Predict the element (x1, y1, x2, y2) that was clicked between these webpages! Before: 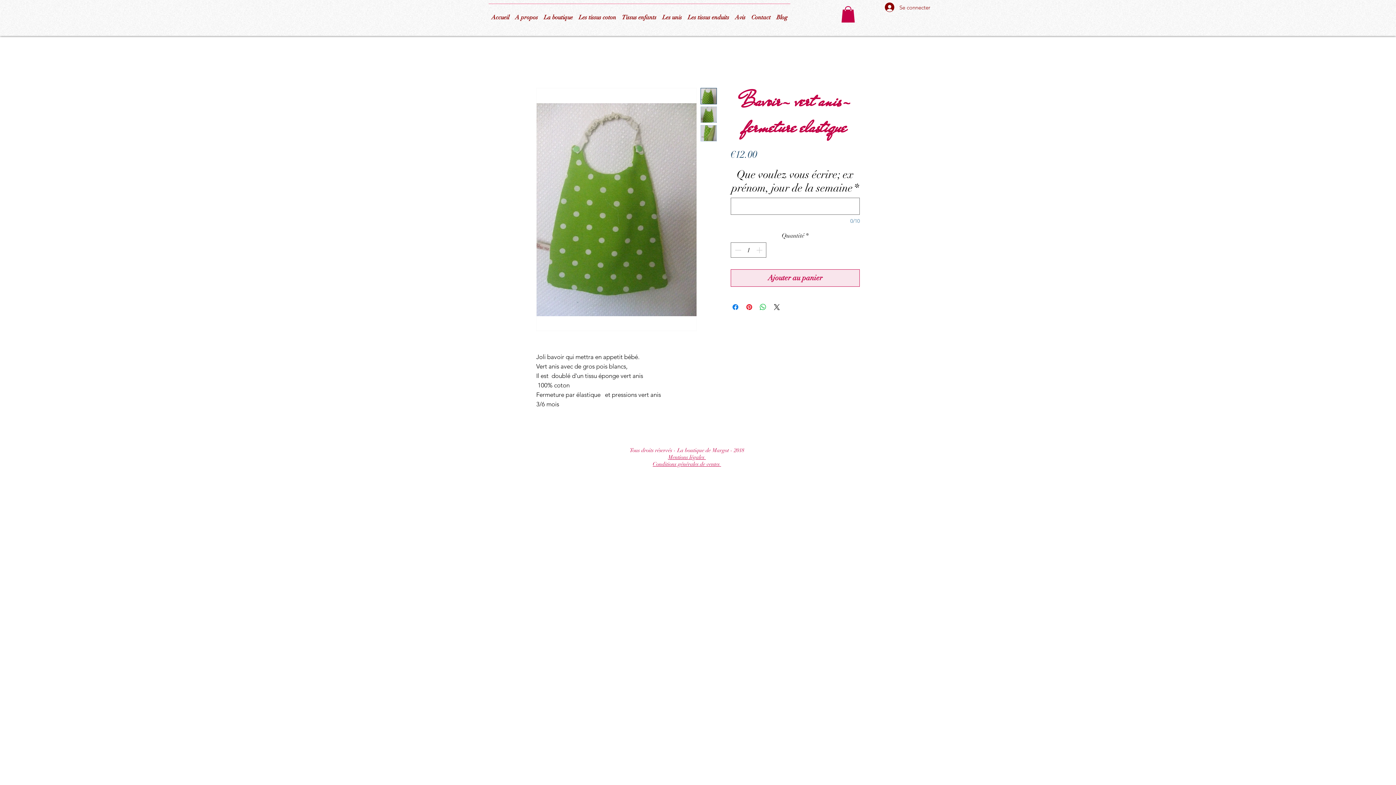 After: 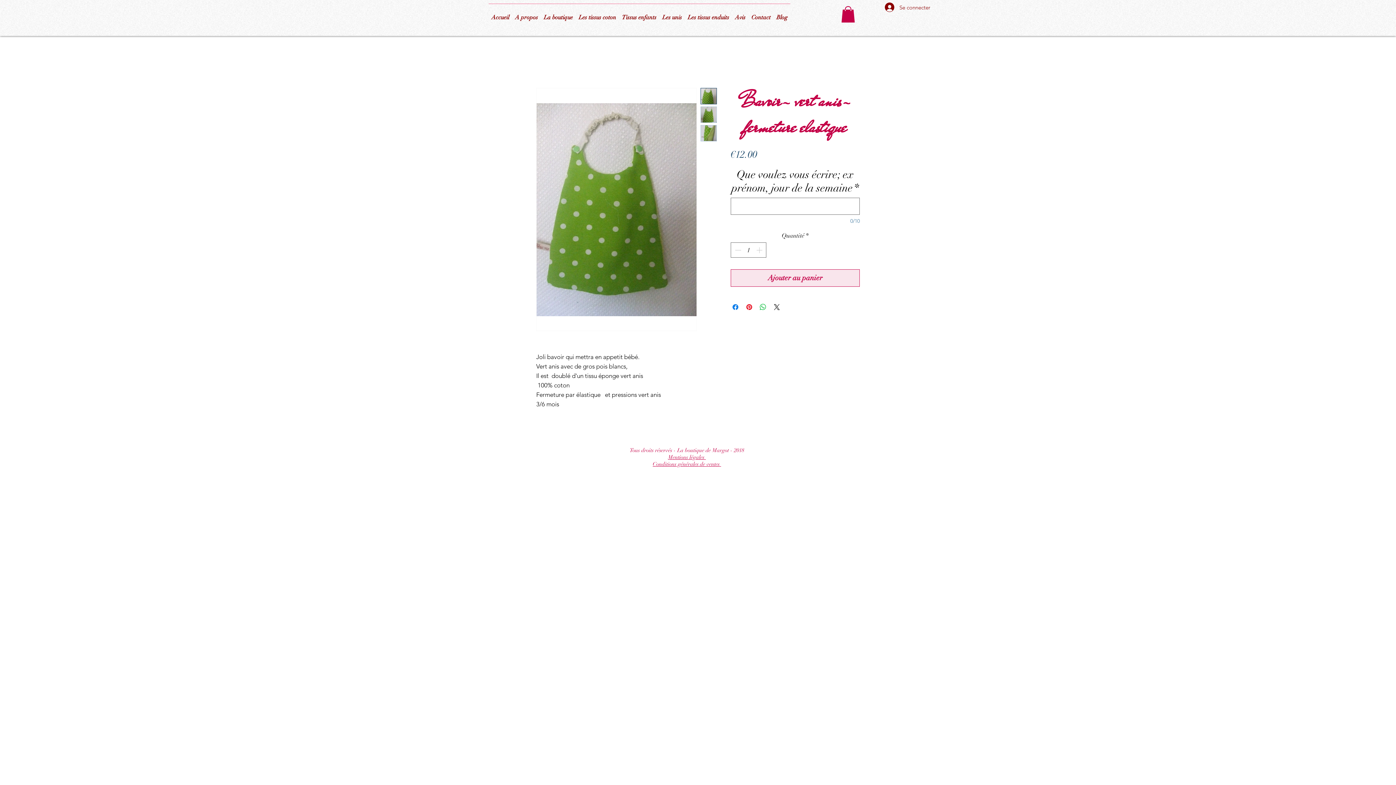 Action: bbox: (700, 125, 717, 141)